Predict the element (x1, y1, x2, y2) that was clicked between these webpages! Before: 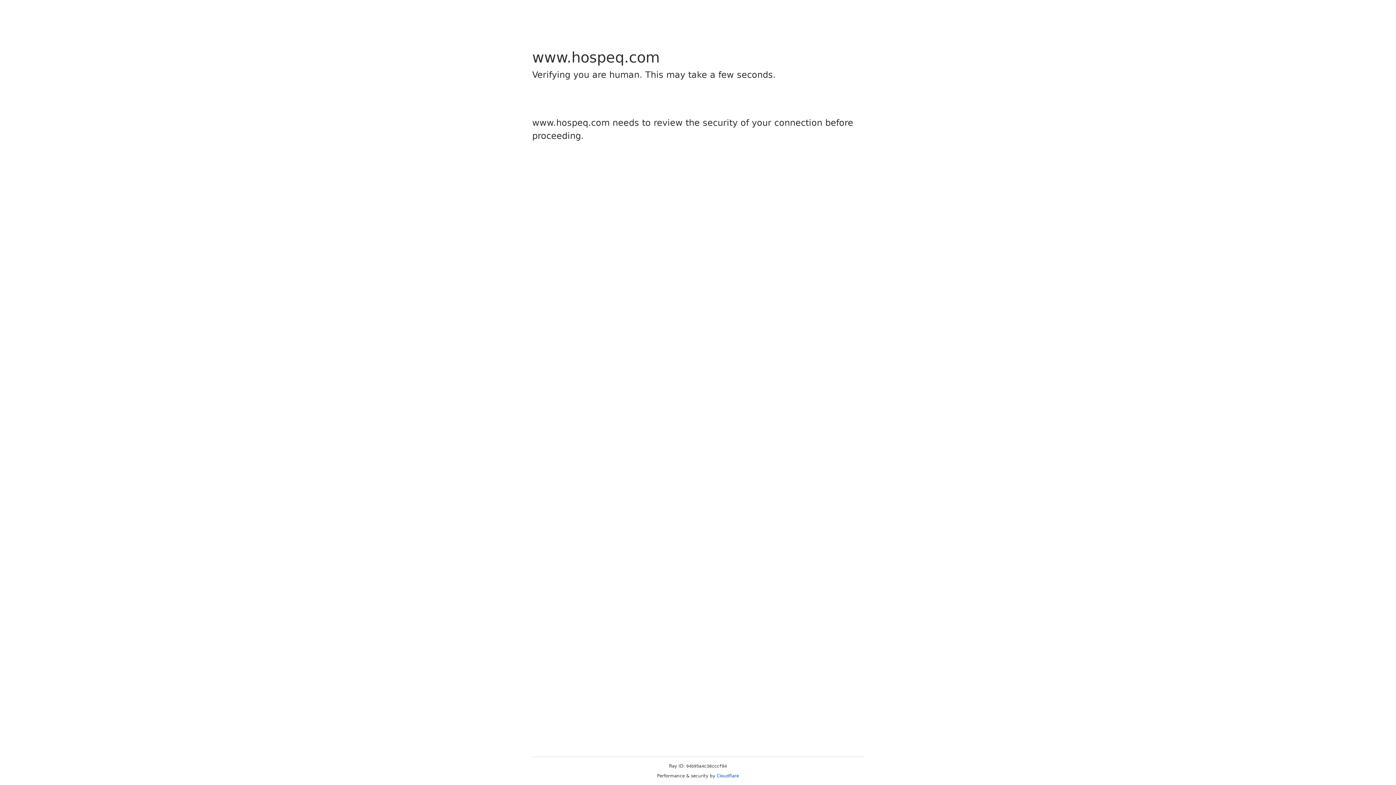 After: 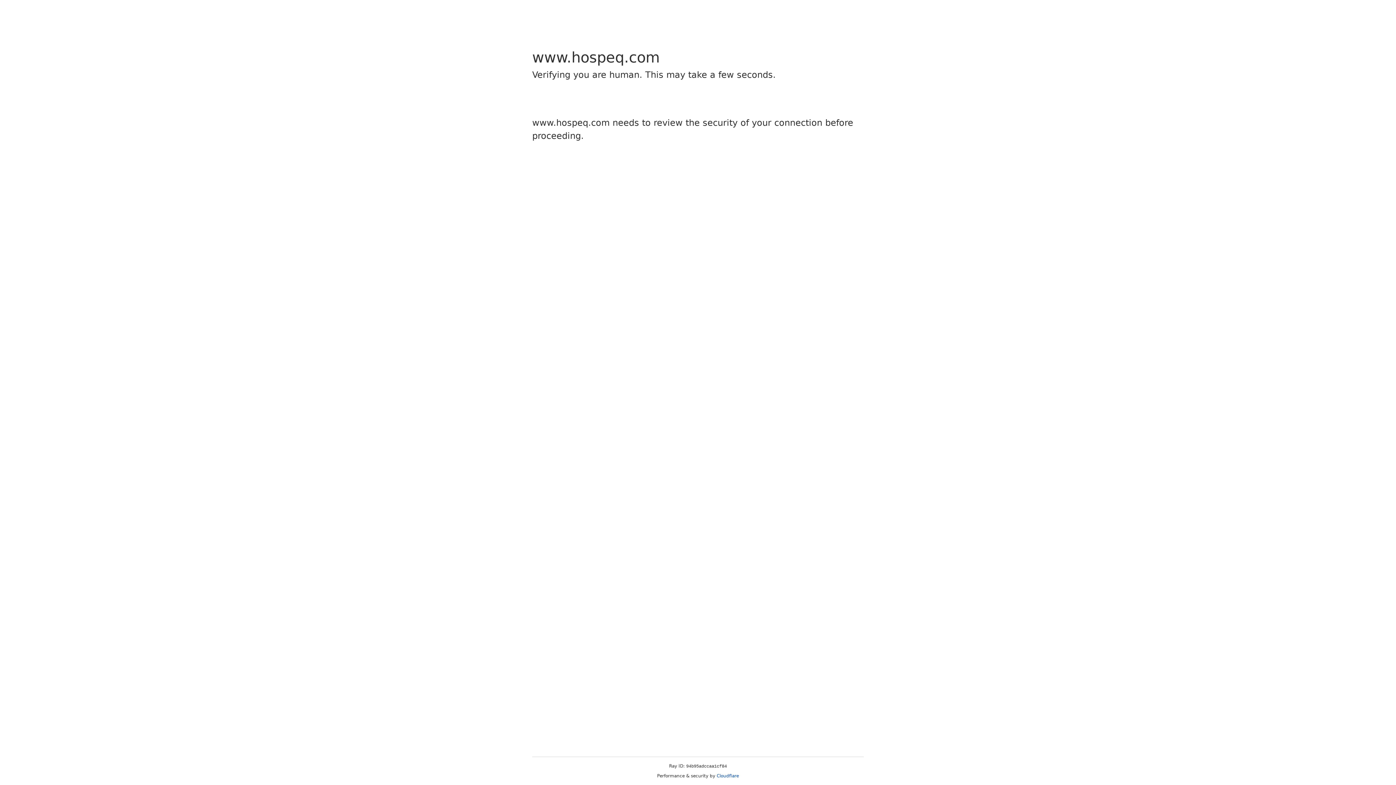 Action: label: Cloudflare bbox: (716, 773, 739, 778)